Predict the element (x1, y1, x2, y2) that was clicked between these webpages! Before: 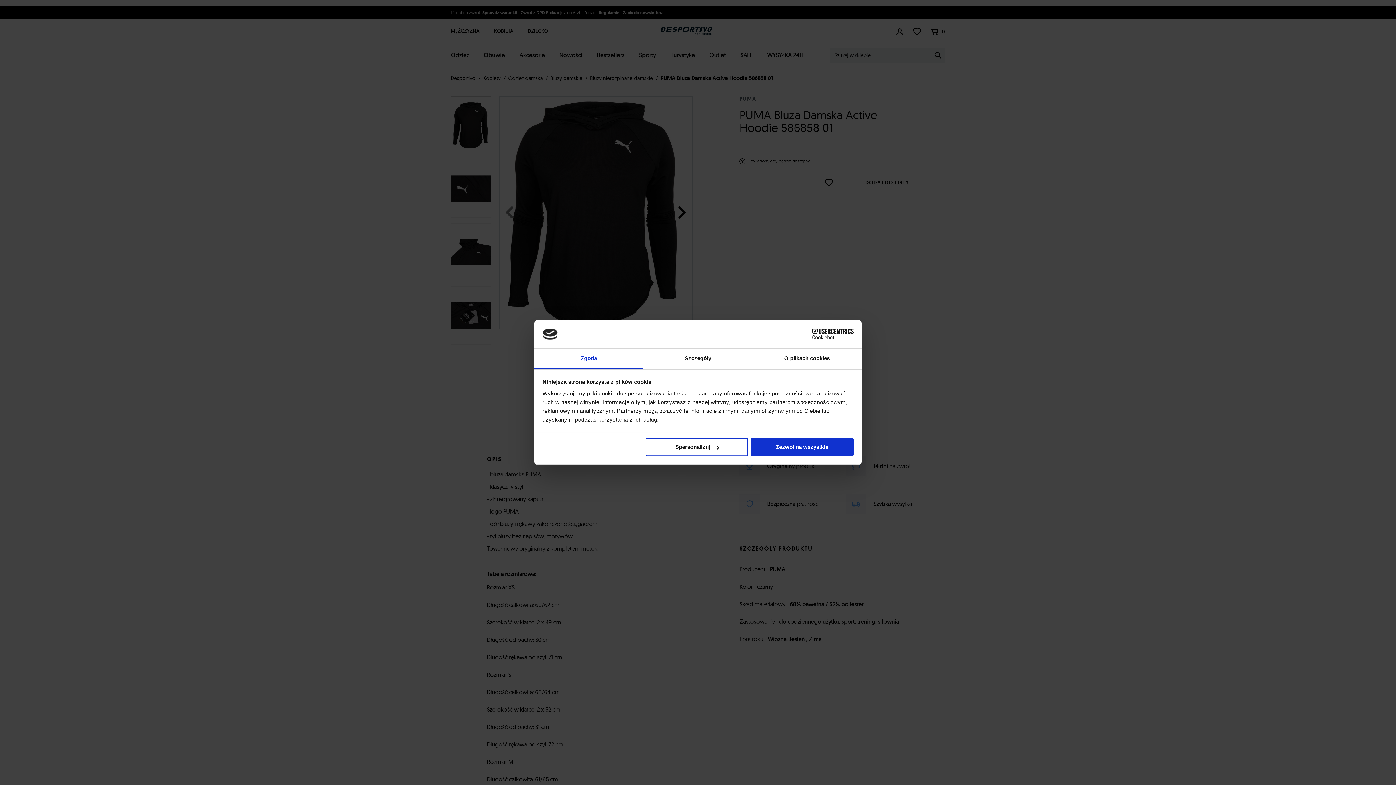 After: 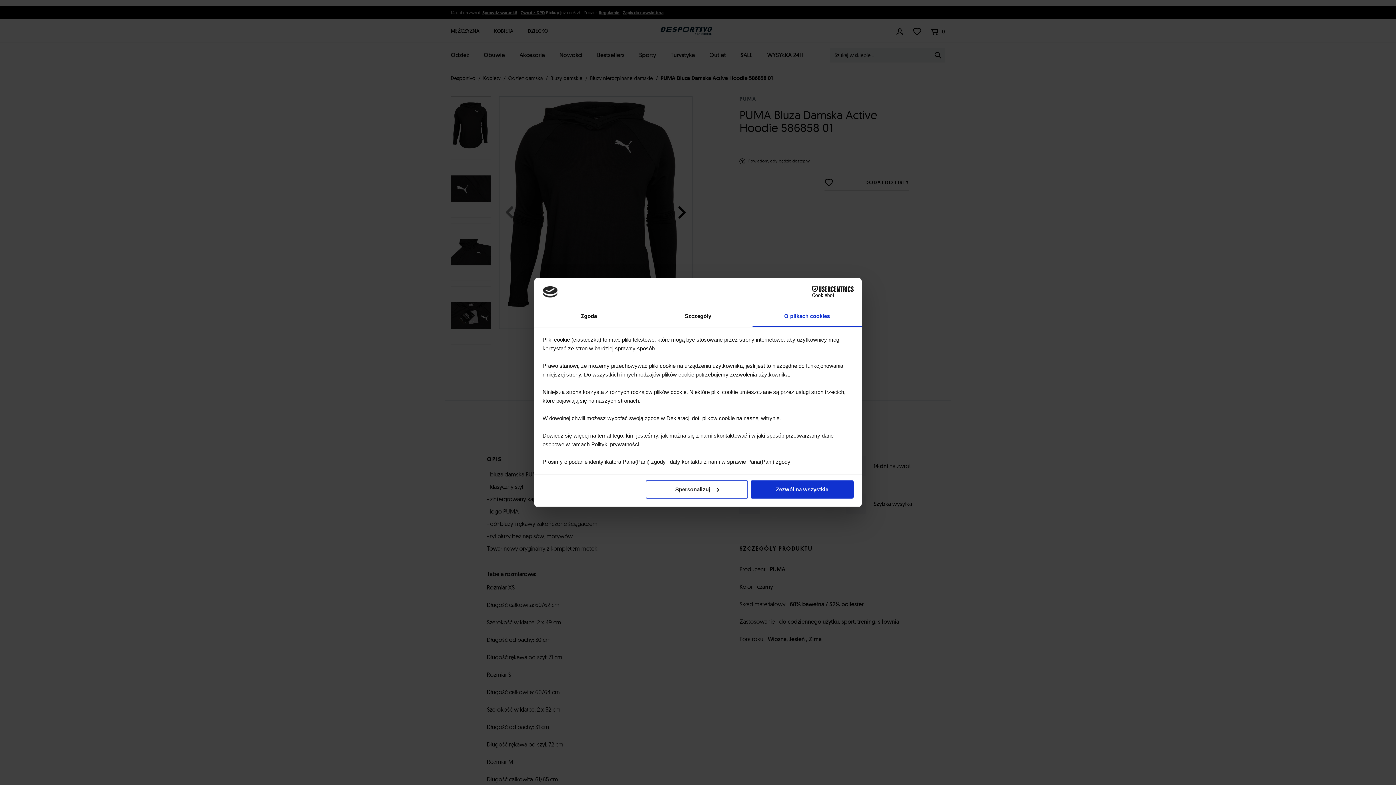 Action: bbox: (752, 348, 861, 369) label: O plikach cookies